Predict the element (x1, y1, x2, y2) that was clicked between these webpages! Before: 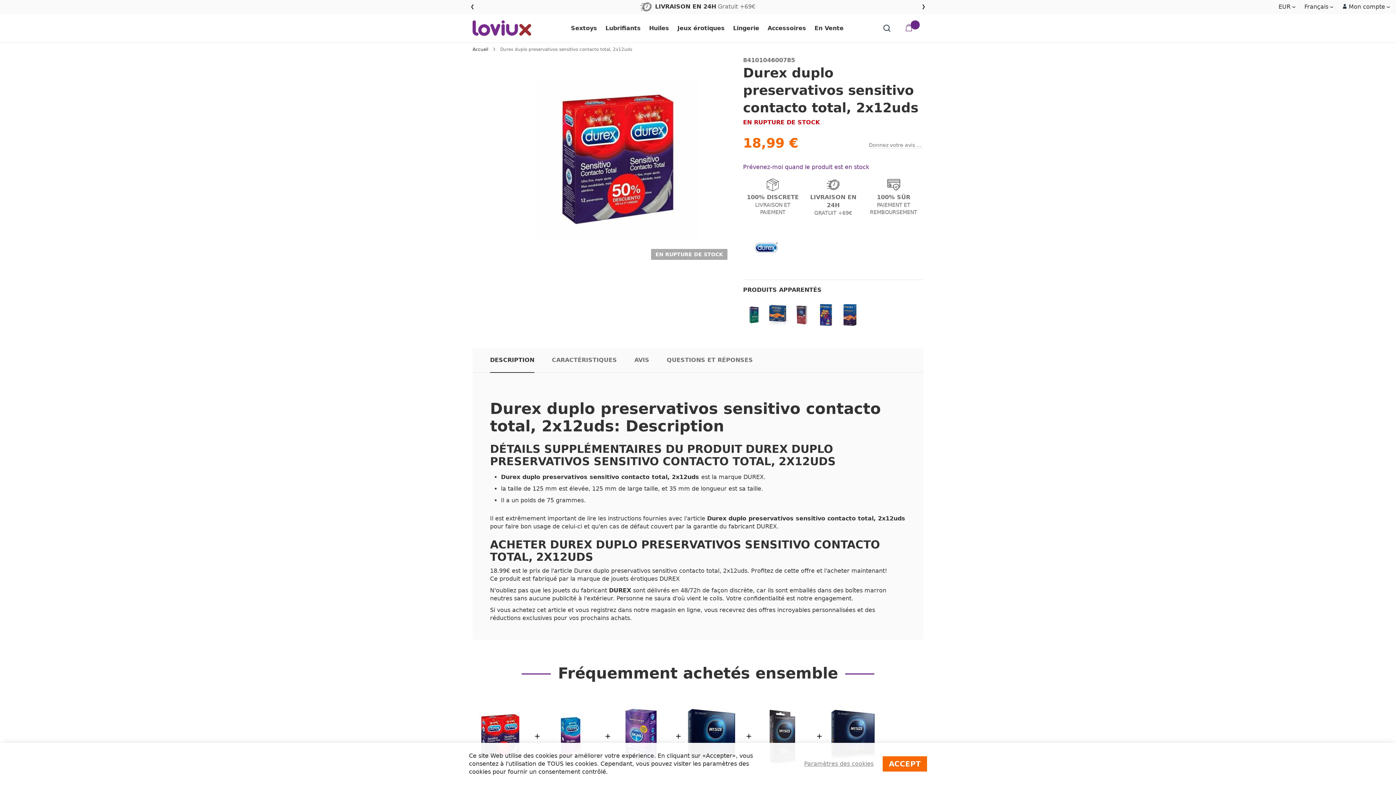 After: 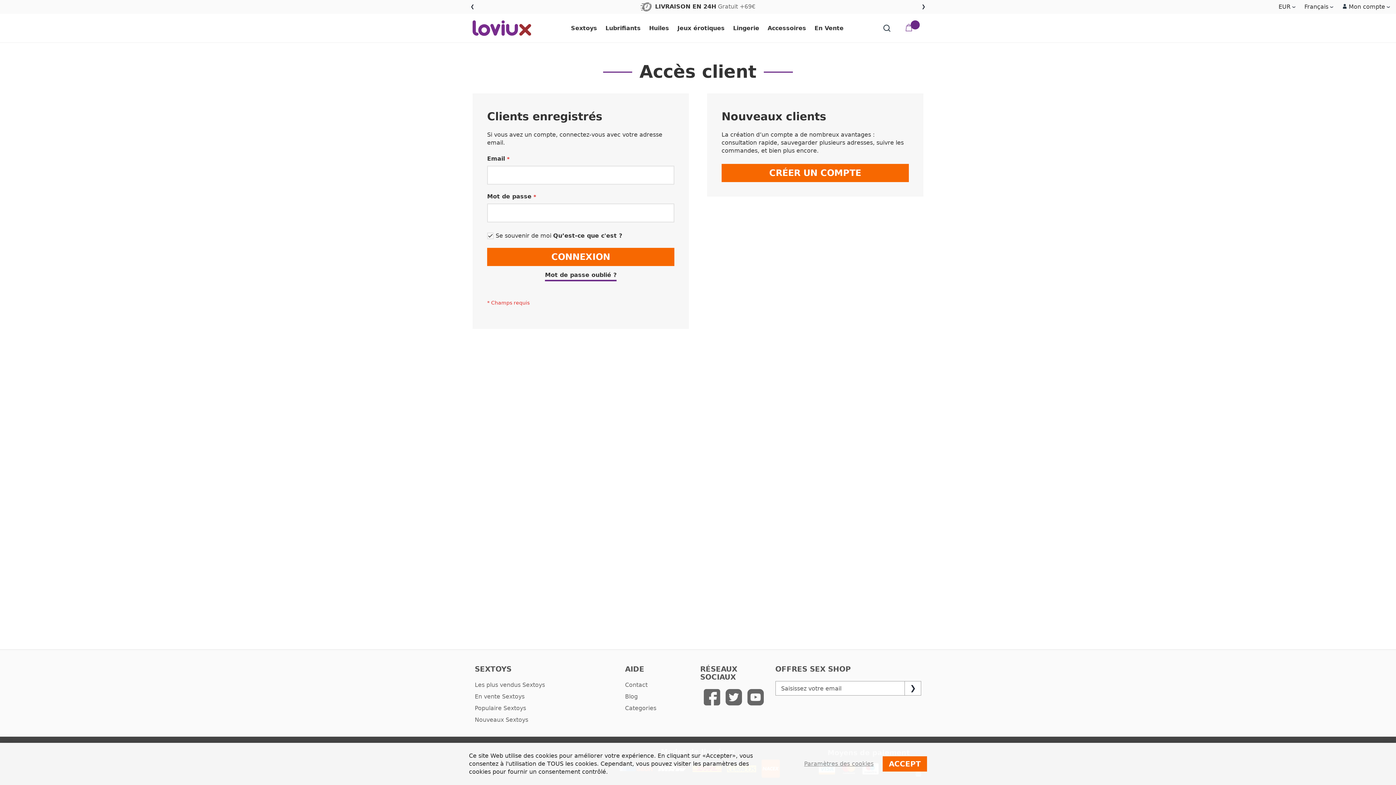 Action: bbox: (743, 163, 869, 170) label: Prévenez-moi quand le produit est en stock